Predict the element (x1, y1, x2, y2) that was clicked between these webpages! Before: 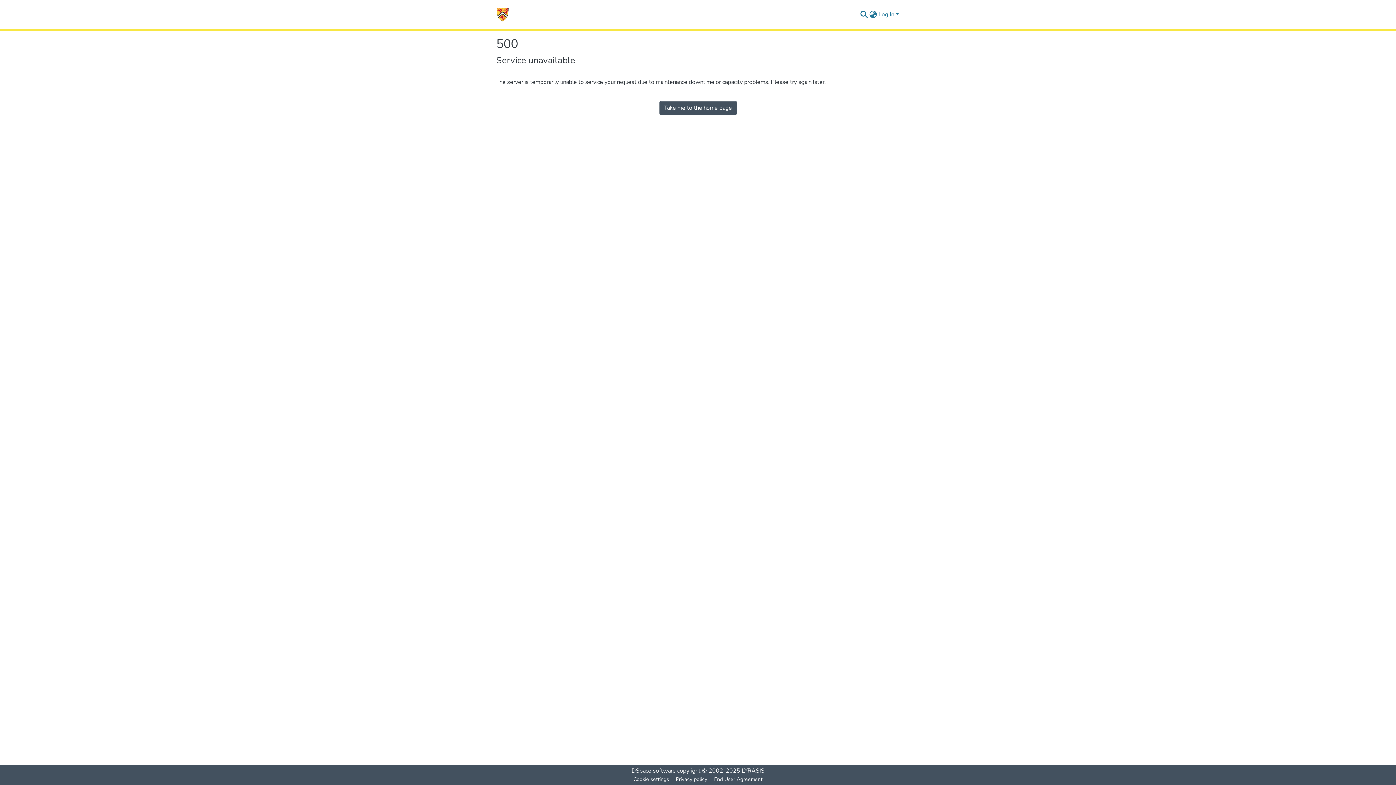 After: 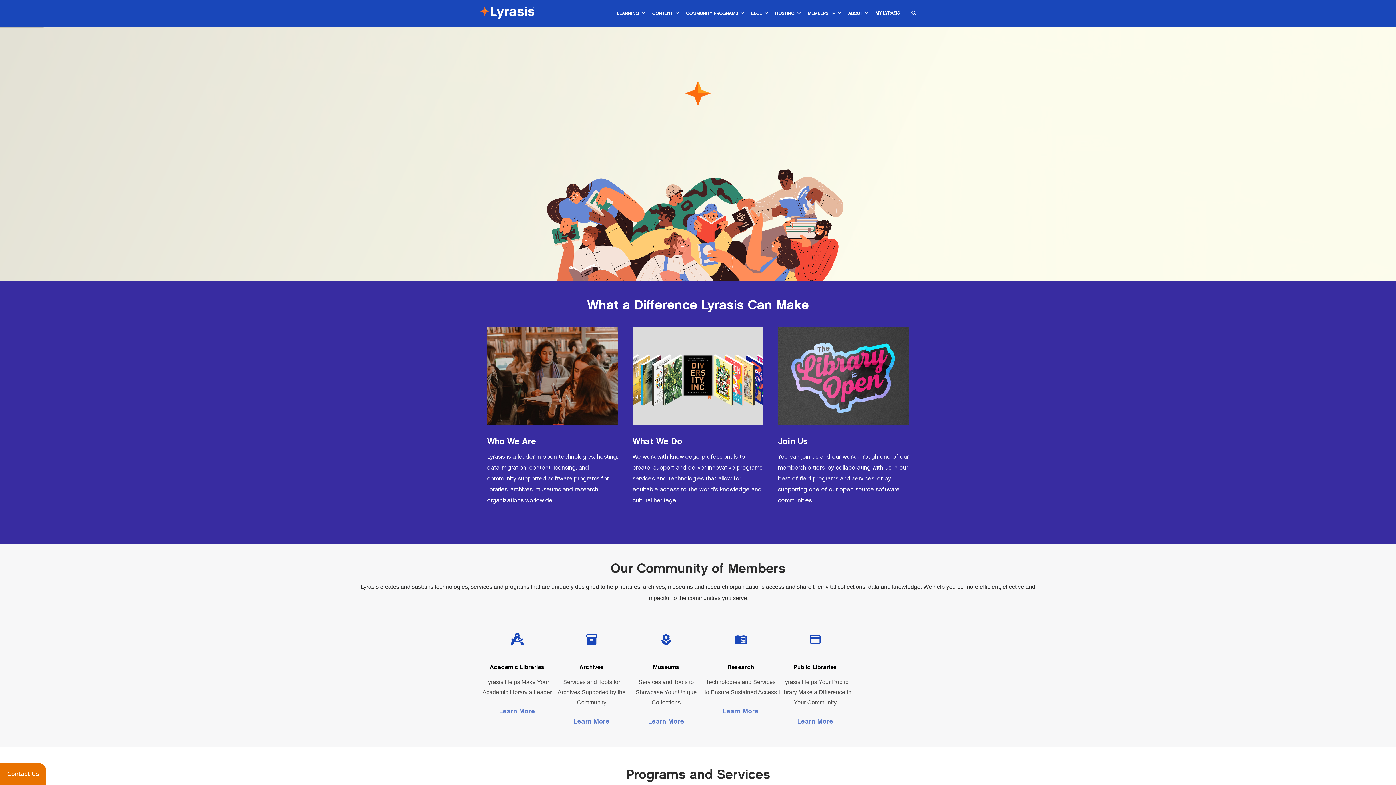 Action: bbox: (741, 767, 764, 775) label: LYRASIS